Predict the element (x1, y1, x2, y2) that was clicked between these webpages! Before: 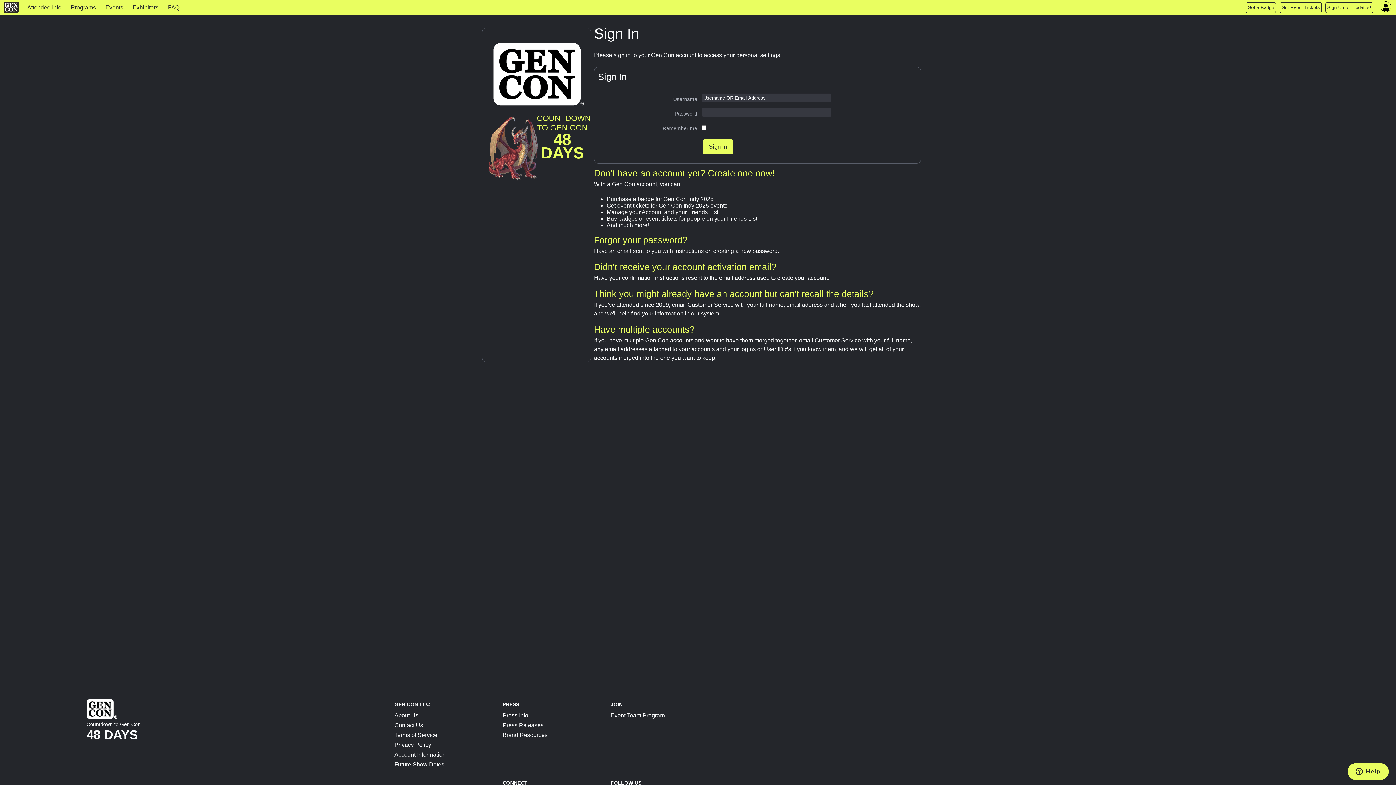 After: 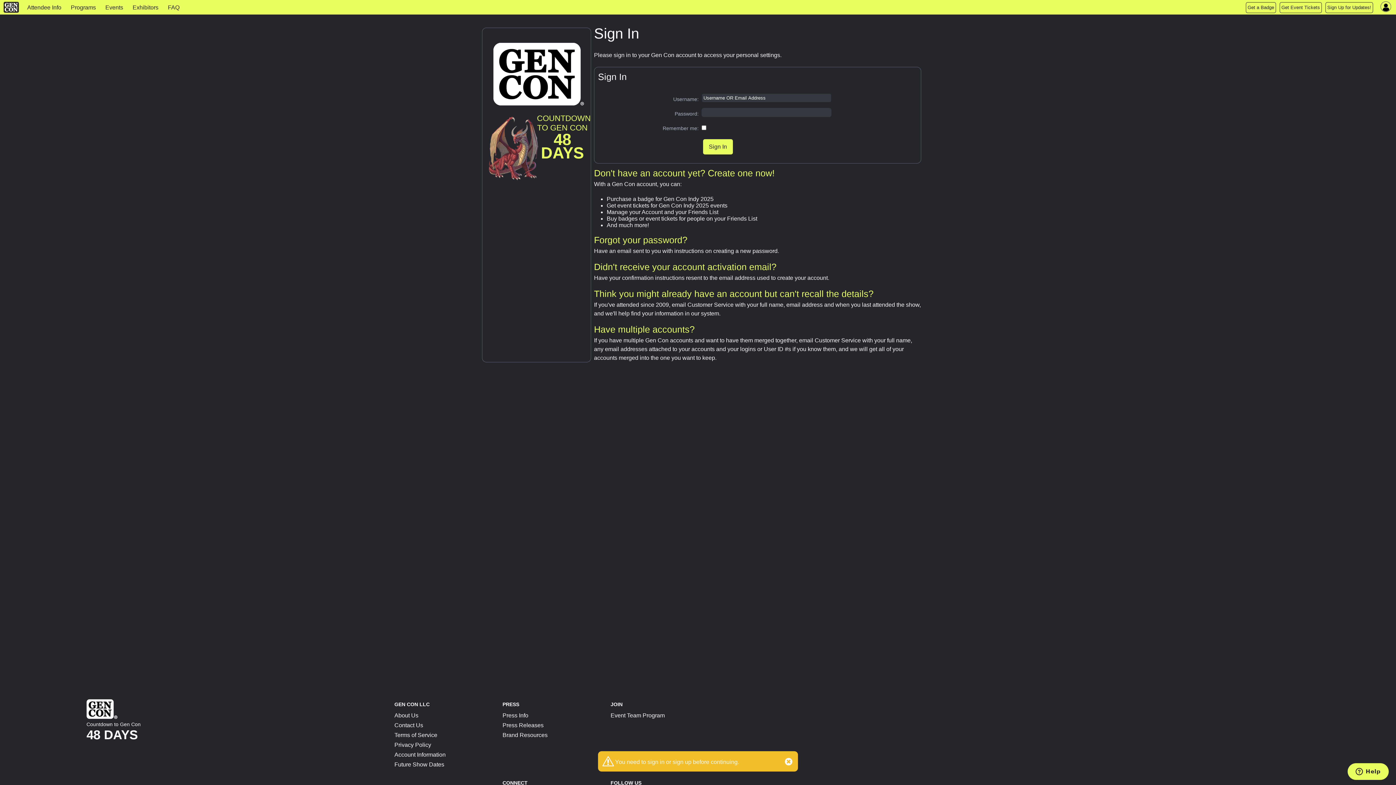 Action: bbox: (1246, 2, 1276, 12) label: Get a Badge